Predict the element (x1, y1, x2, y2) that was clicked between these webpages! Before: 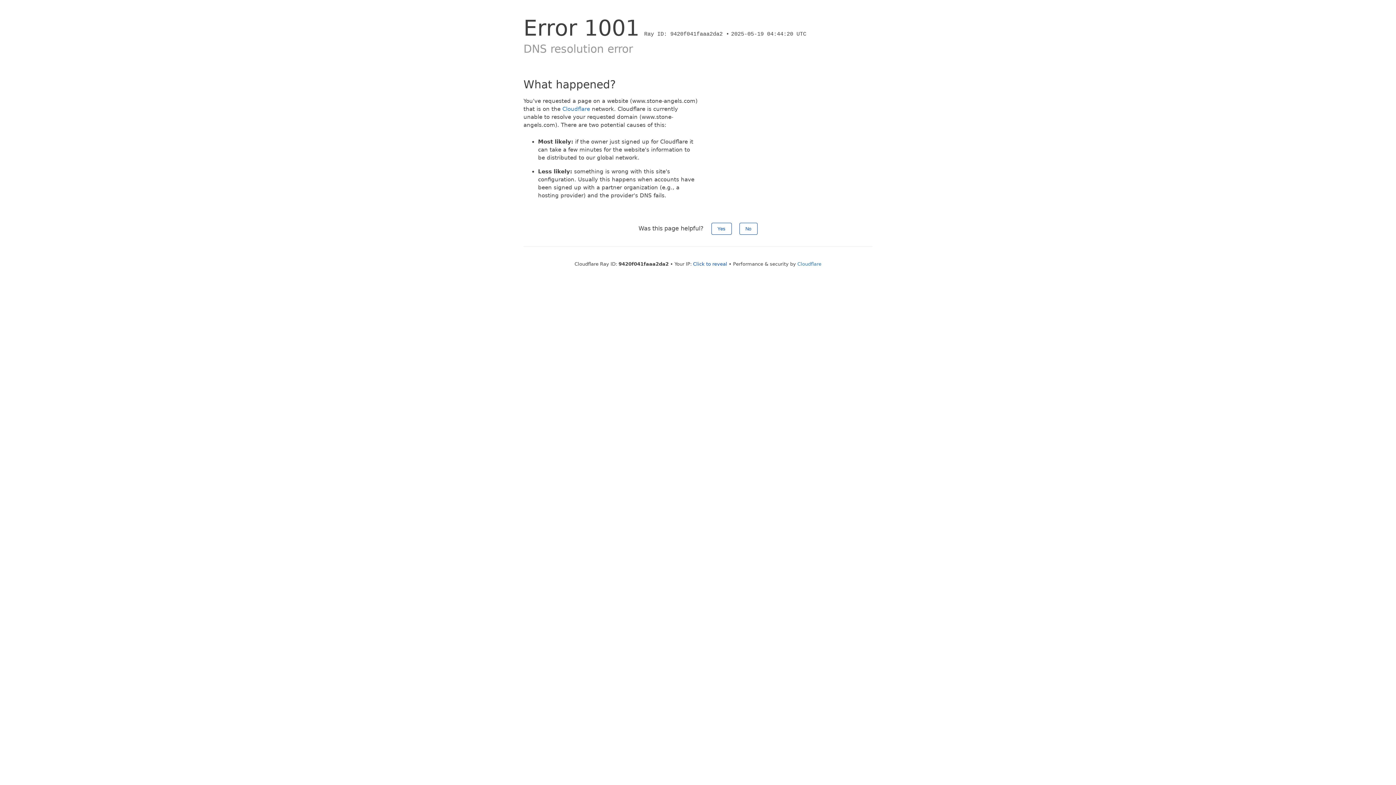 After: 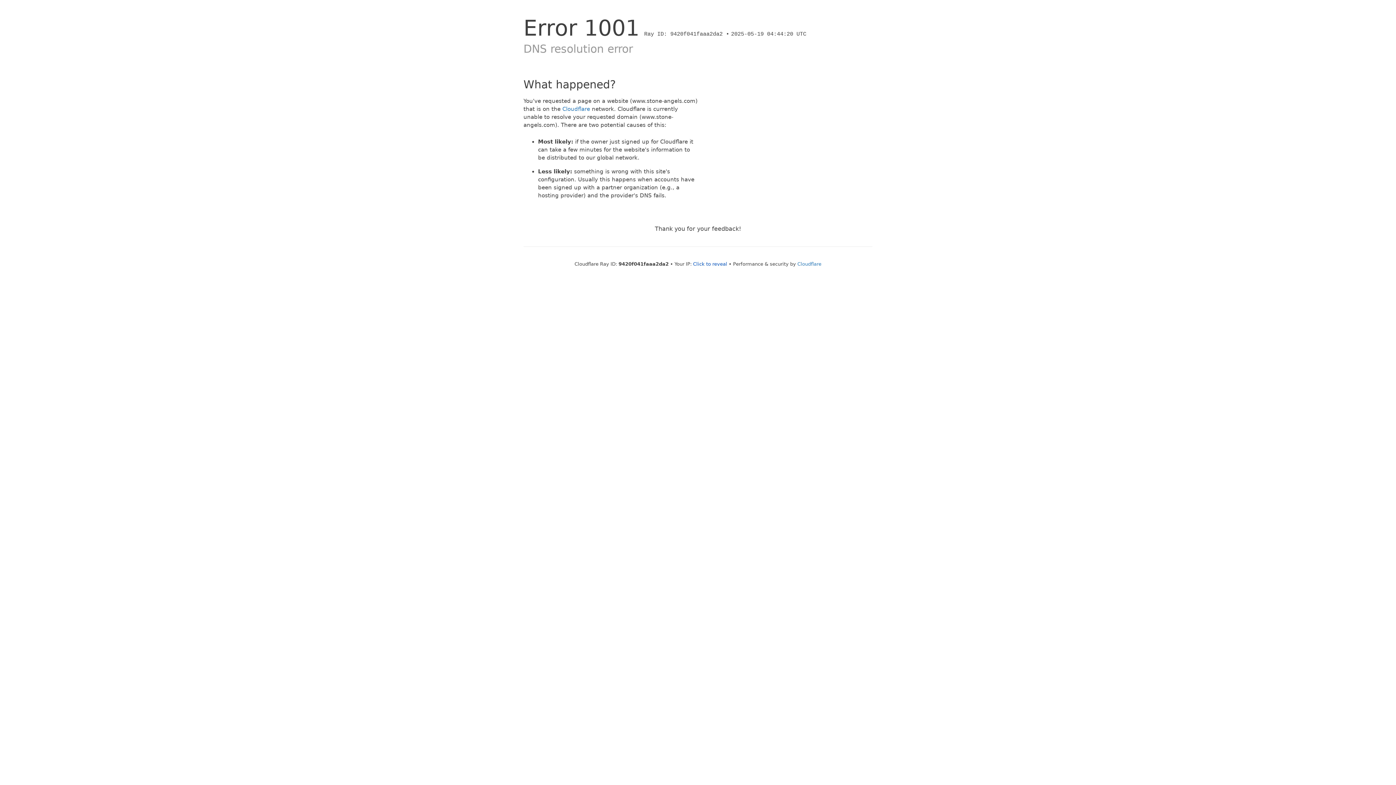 Action: label: Yes bbox: (711, 222, 731, 234)